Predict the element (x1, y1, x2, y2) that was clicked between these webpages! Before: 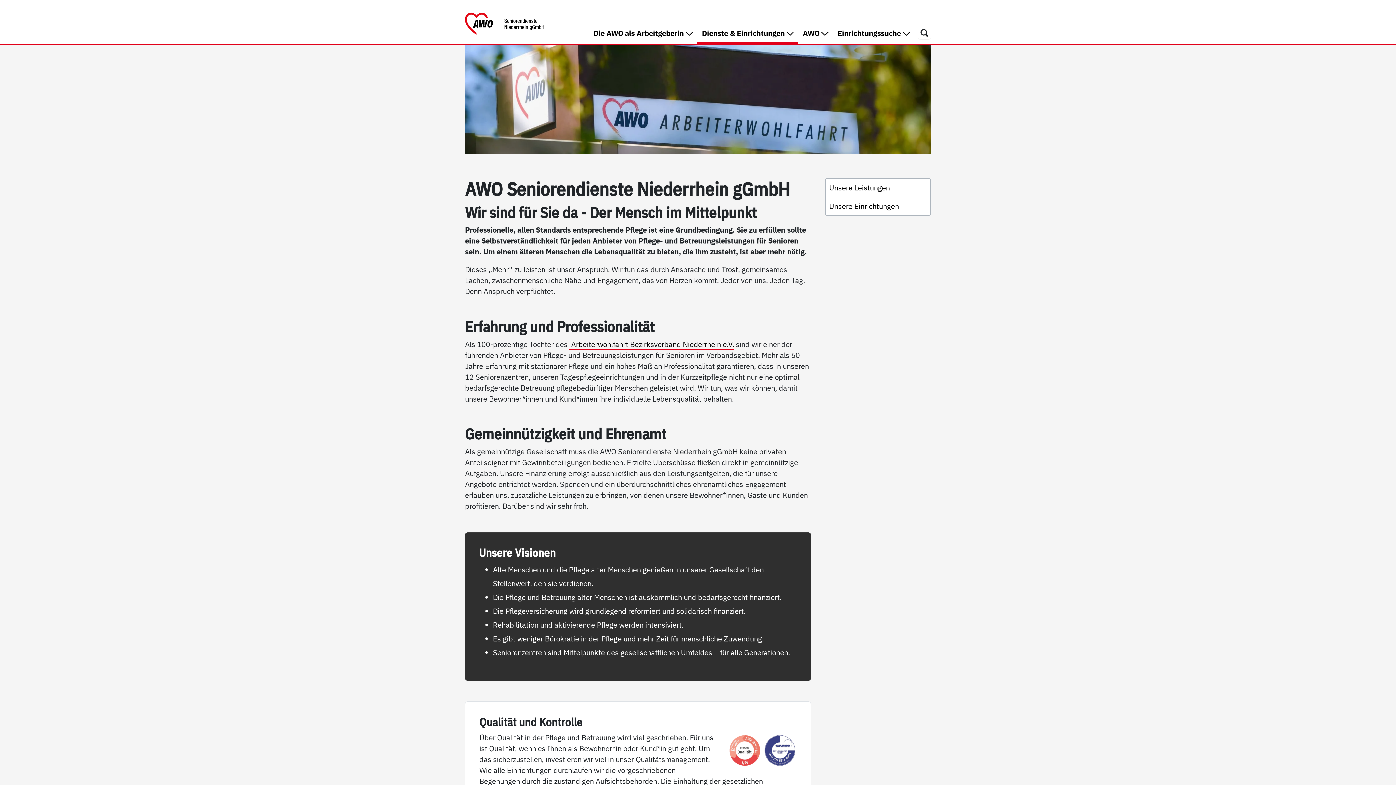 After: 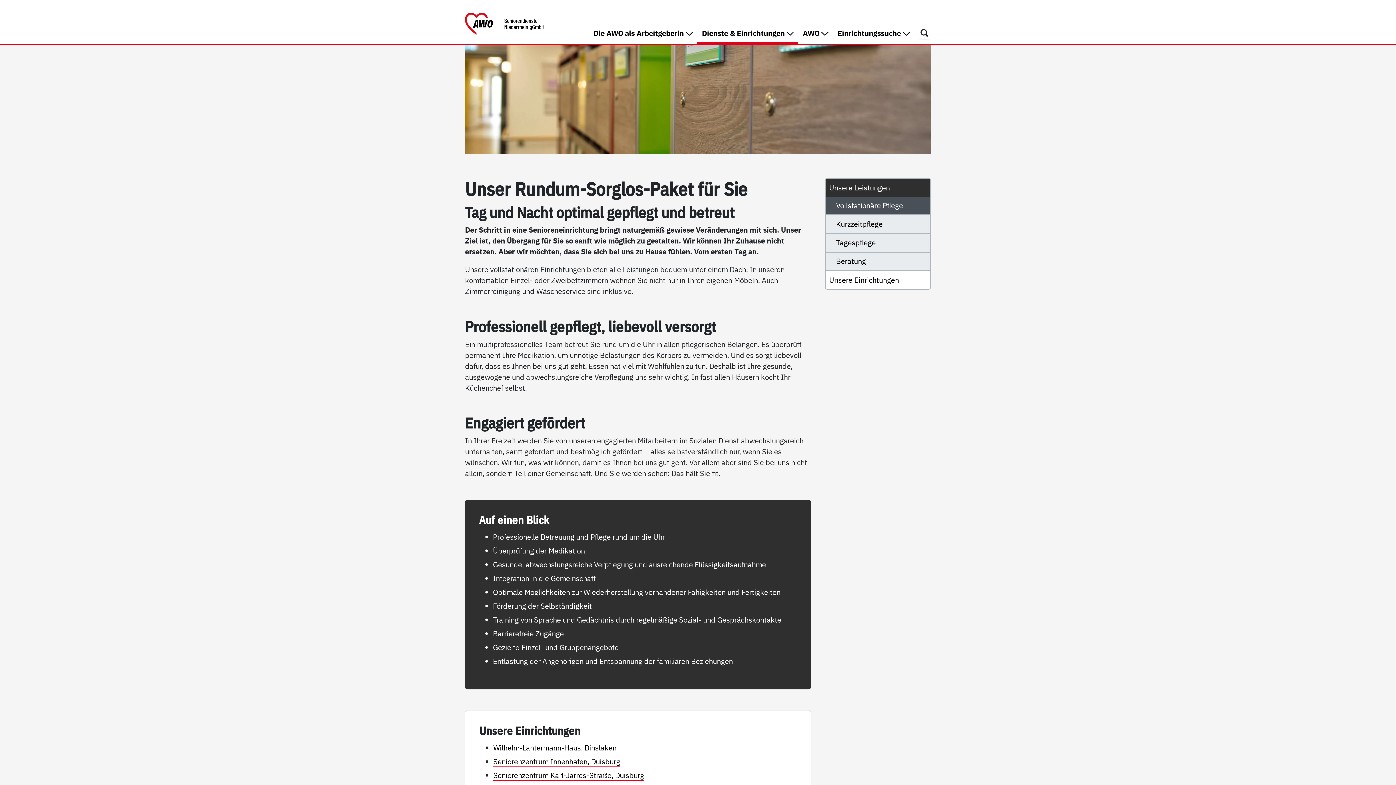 Action: bbox: (825, 178, 930, 196) label: Unsere Leistungen